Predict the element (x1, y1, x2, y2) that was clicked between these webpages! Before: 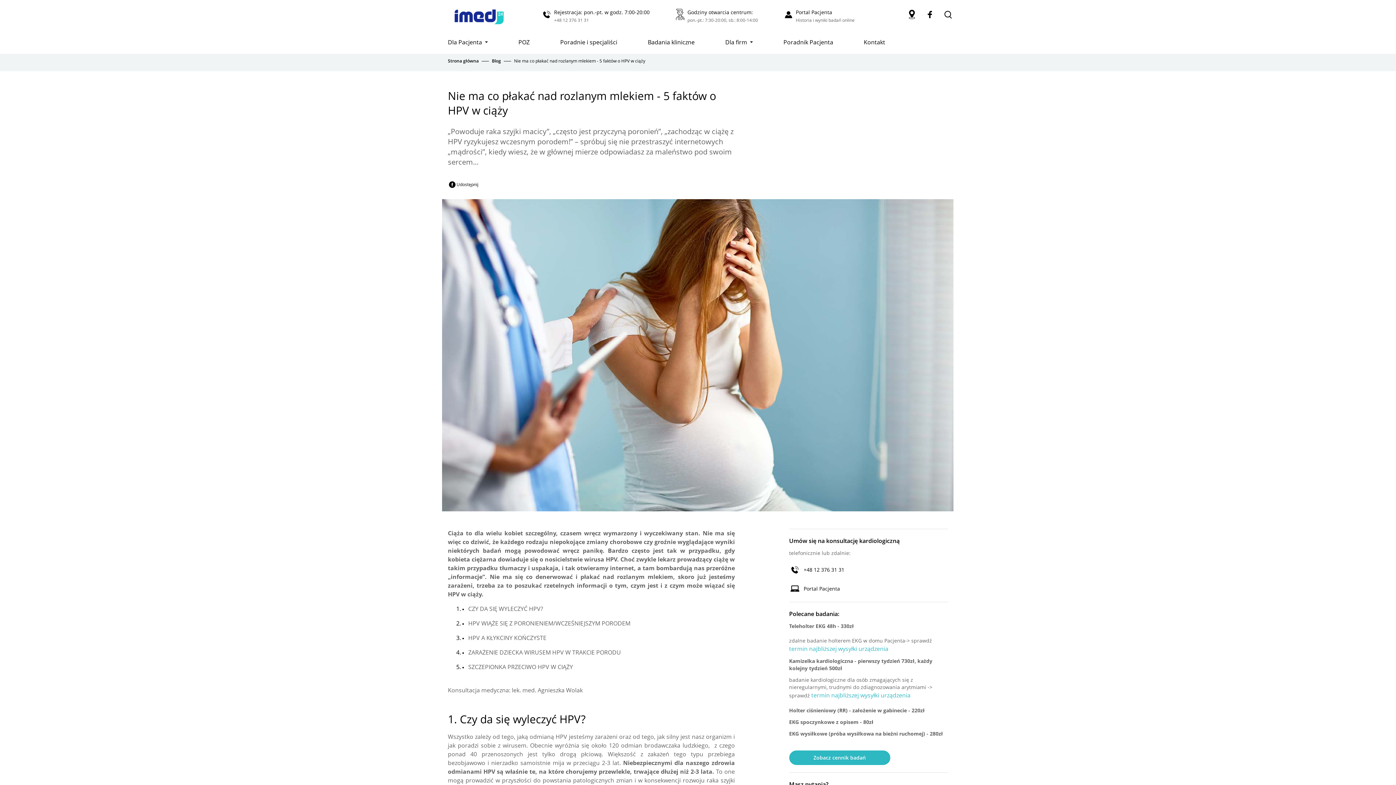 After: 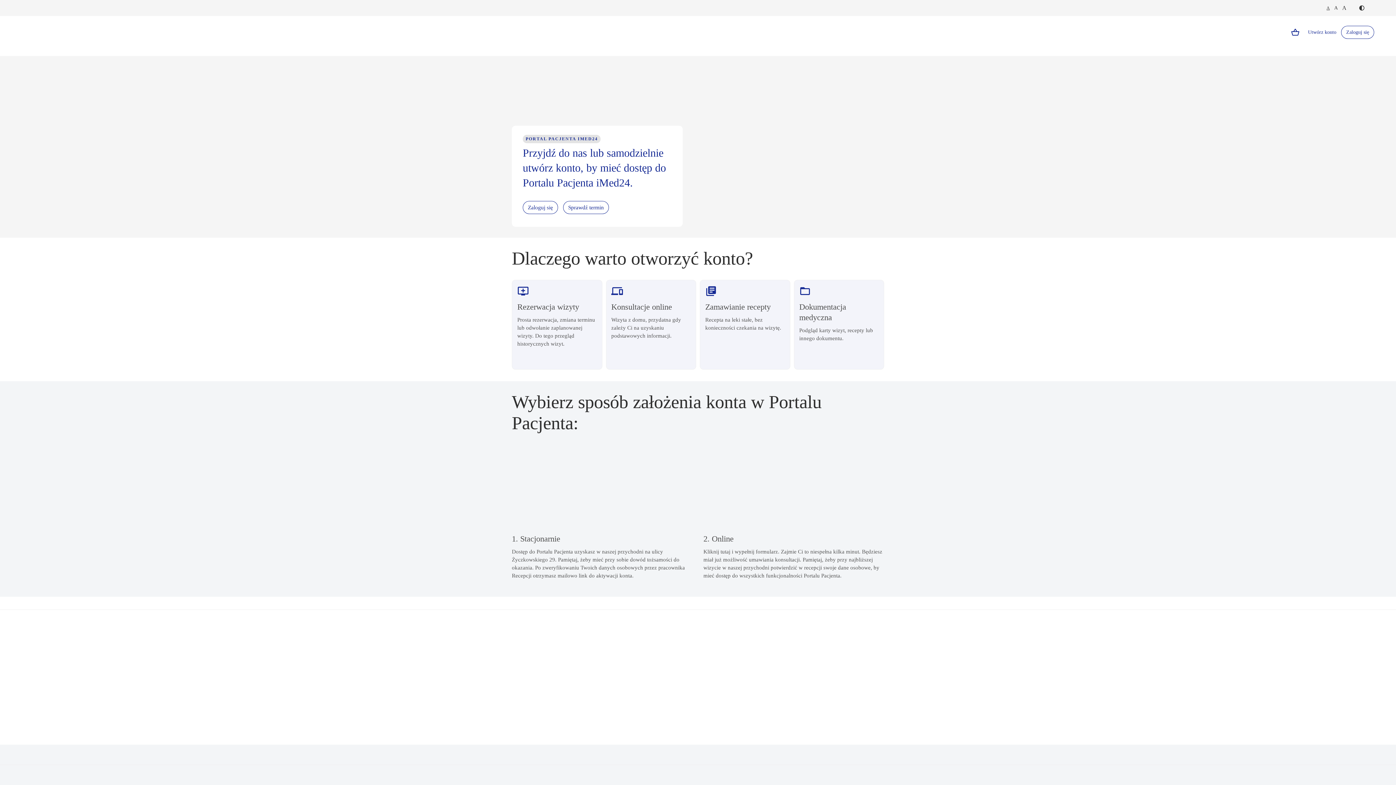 Action: bbox: (782, 8, 856, 23) label: Portal Pacjenta
Historia i wyniki badań online